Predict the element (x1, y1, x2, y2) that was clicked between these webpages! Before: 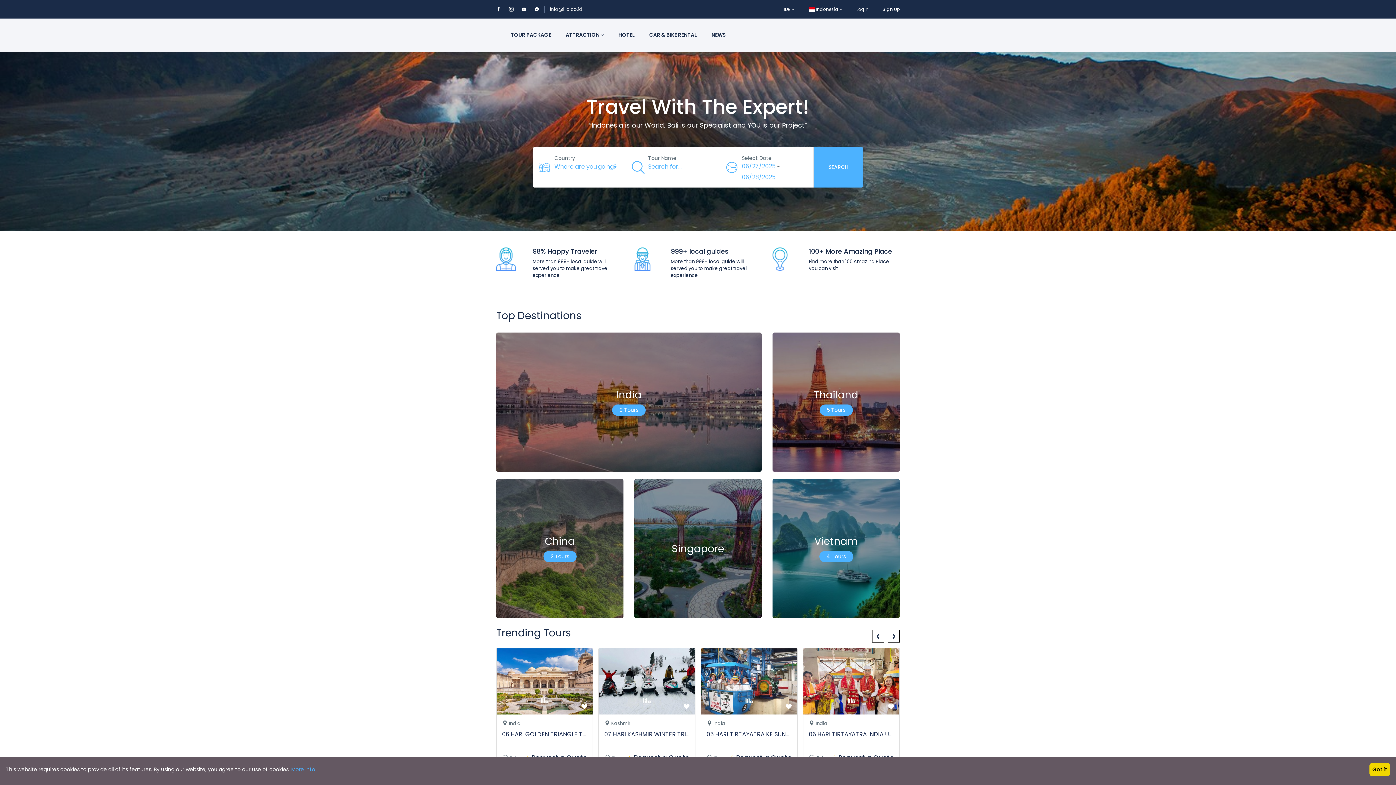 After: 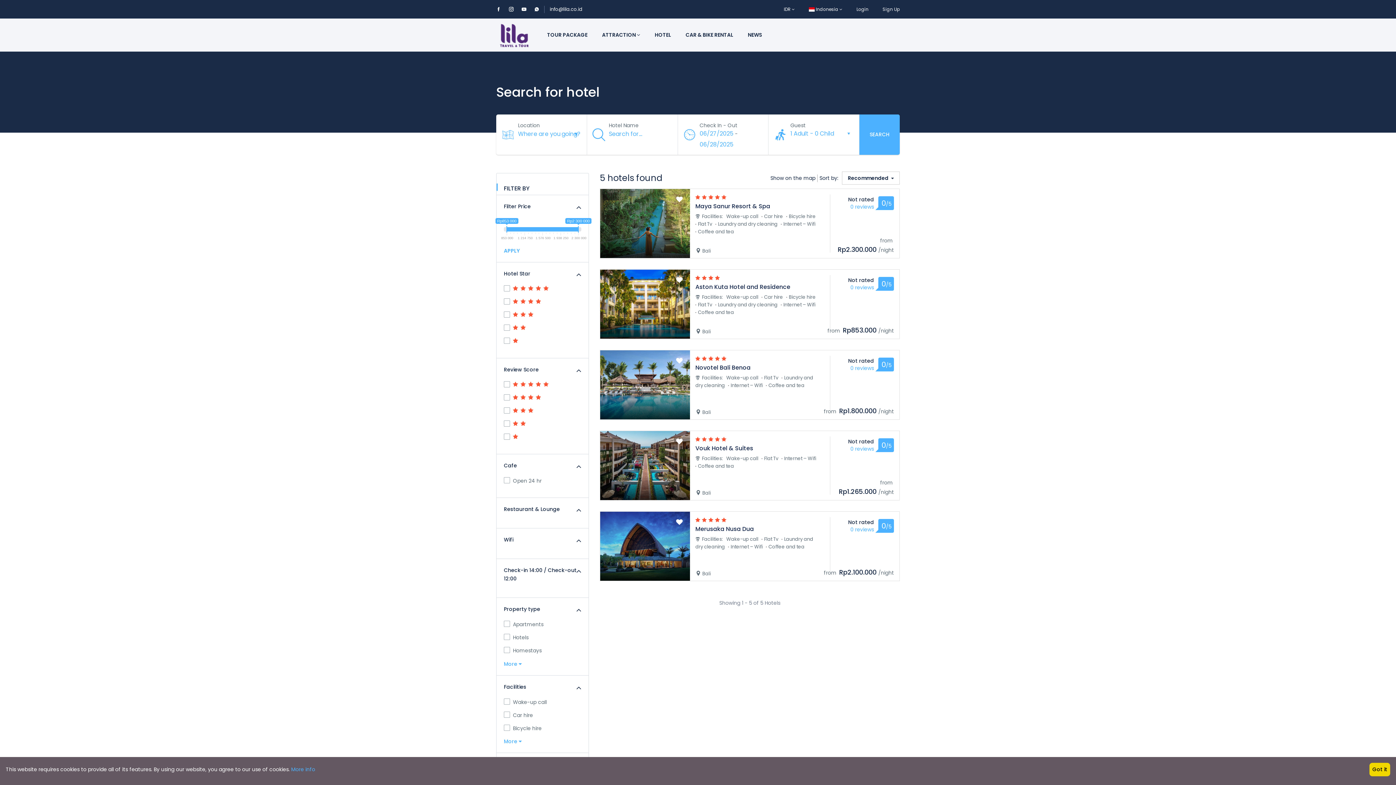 Action: bbox: (611, 18, 642, 51) label: HOTEL